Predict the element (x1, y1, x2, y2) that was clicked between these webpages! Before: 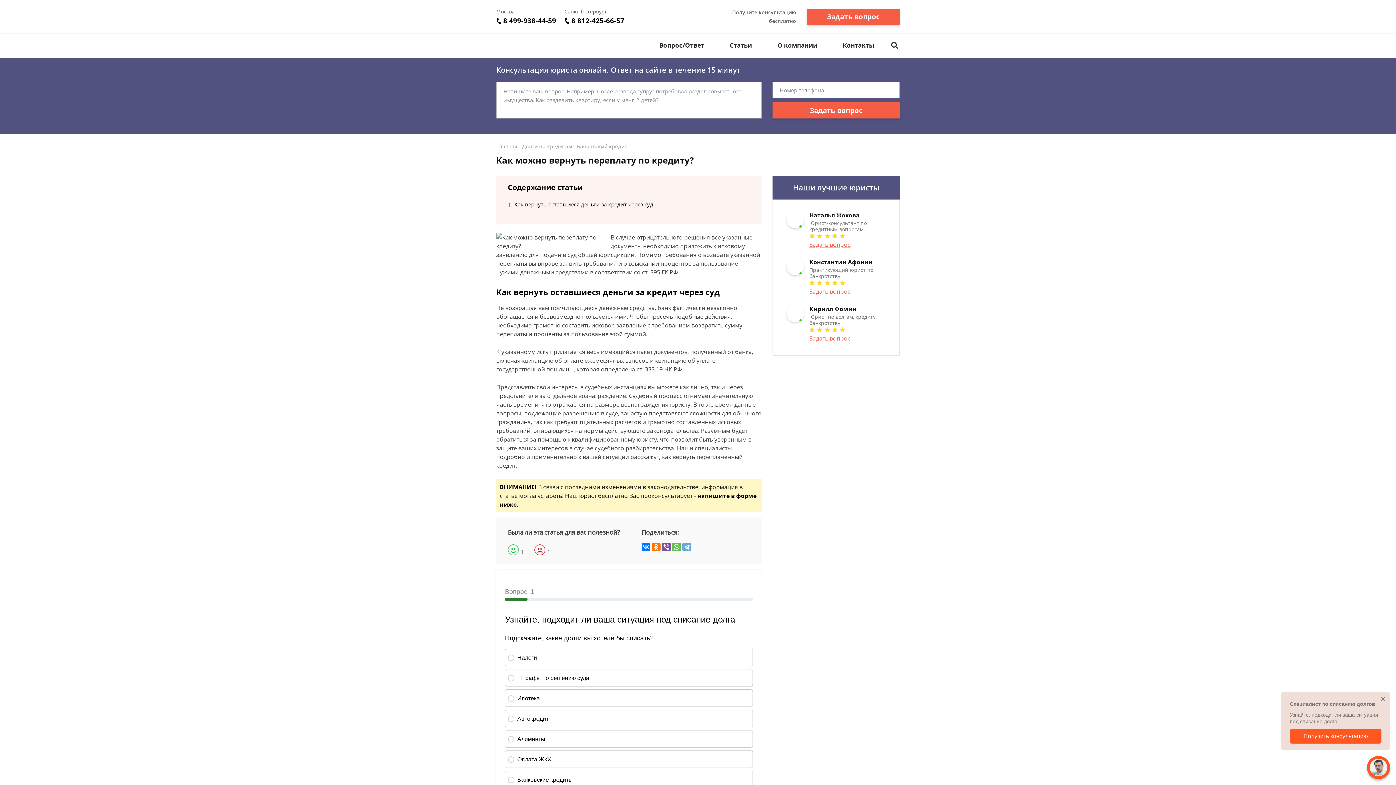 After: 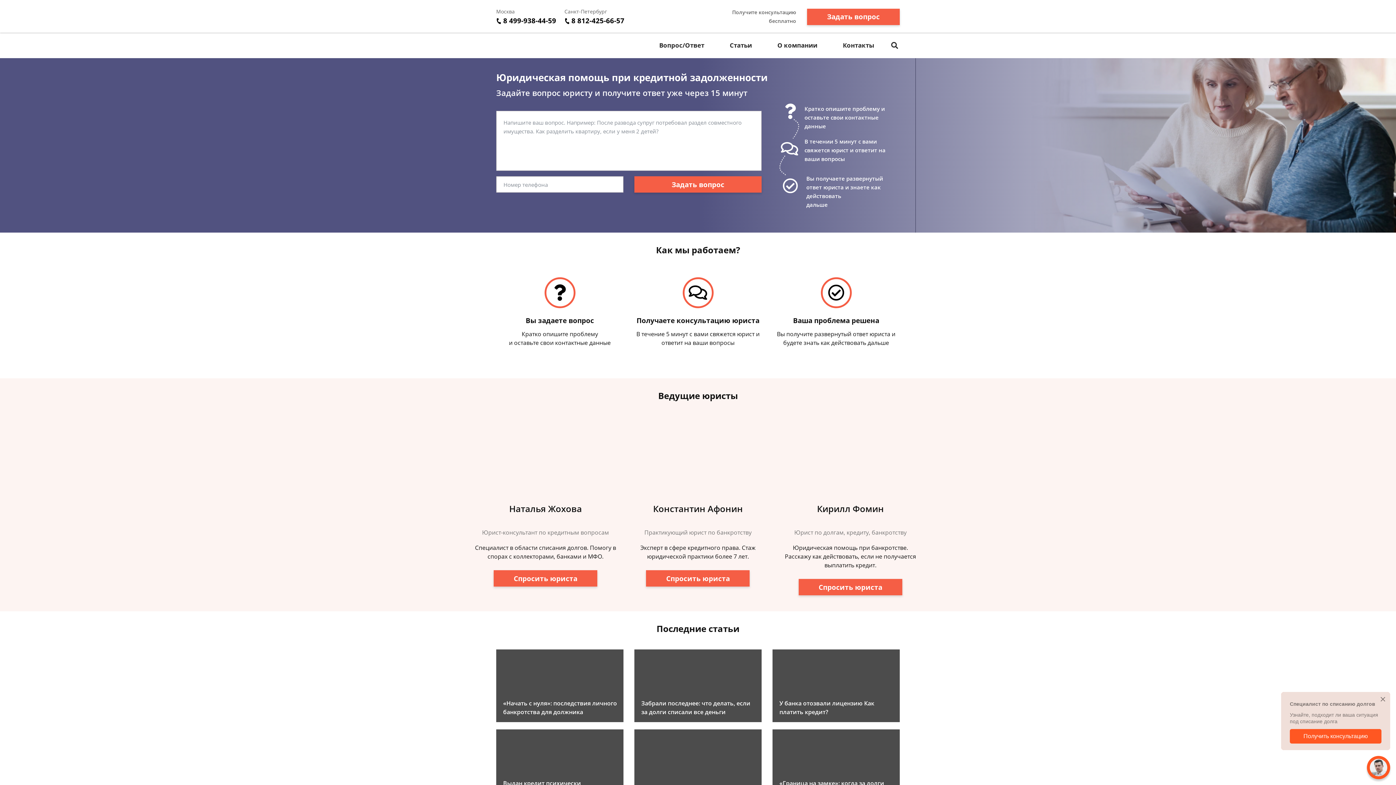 Action: bbox: (496, 32, 587, 58)